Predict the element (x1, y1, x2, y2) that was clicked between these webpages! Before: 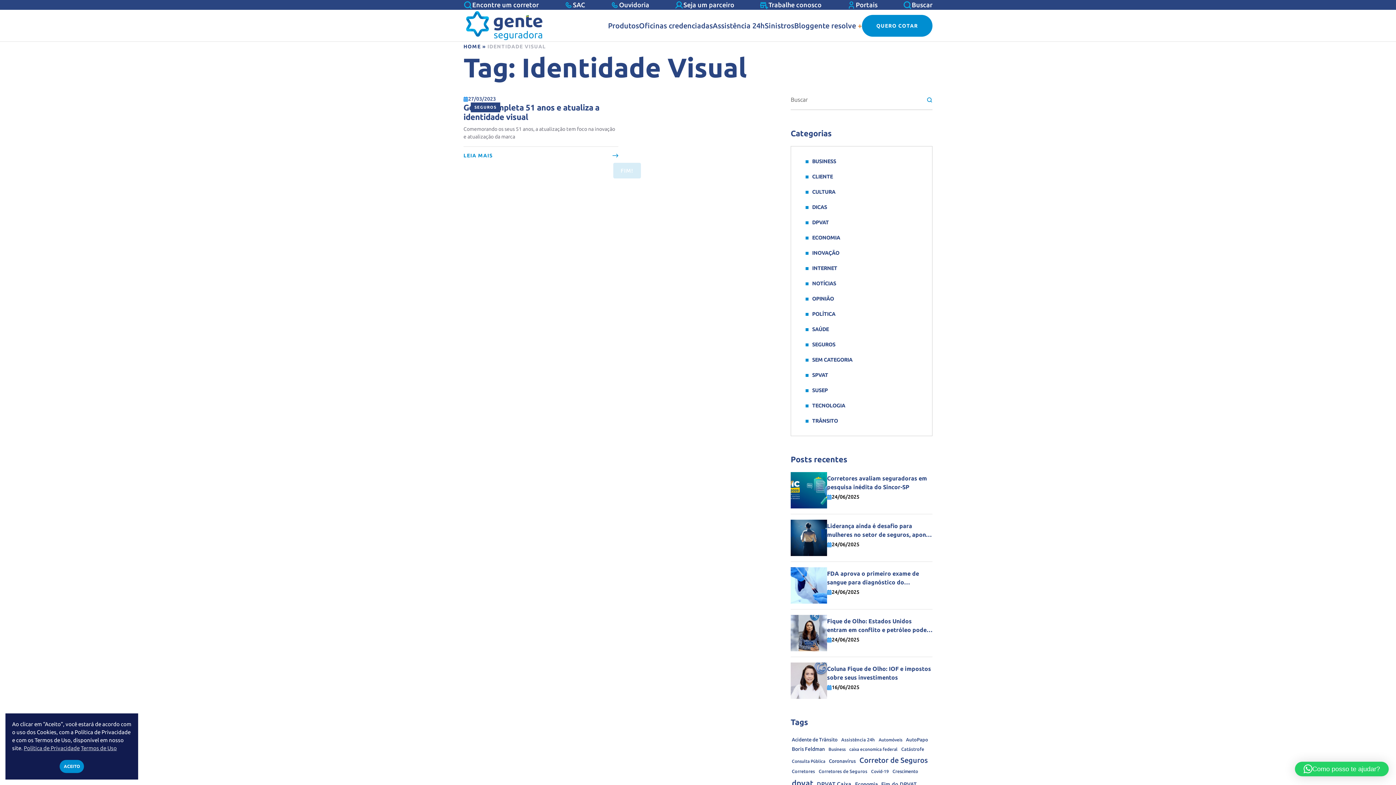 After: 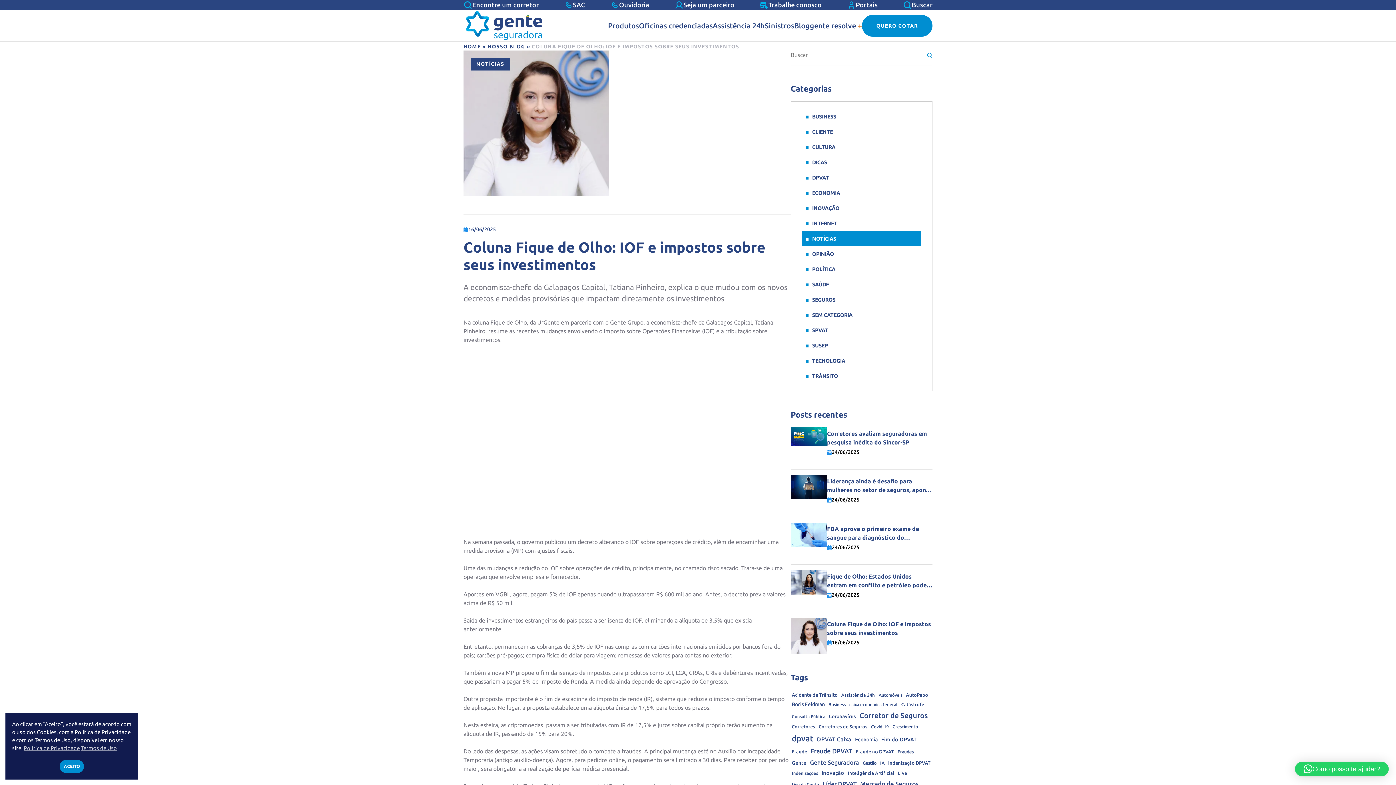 Action: bbox: (790, 662, 827, 699)